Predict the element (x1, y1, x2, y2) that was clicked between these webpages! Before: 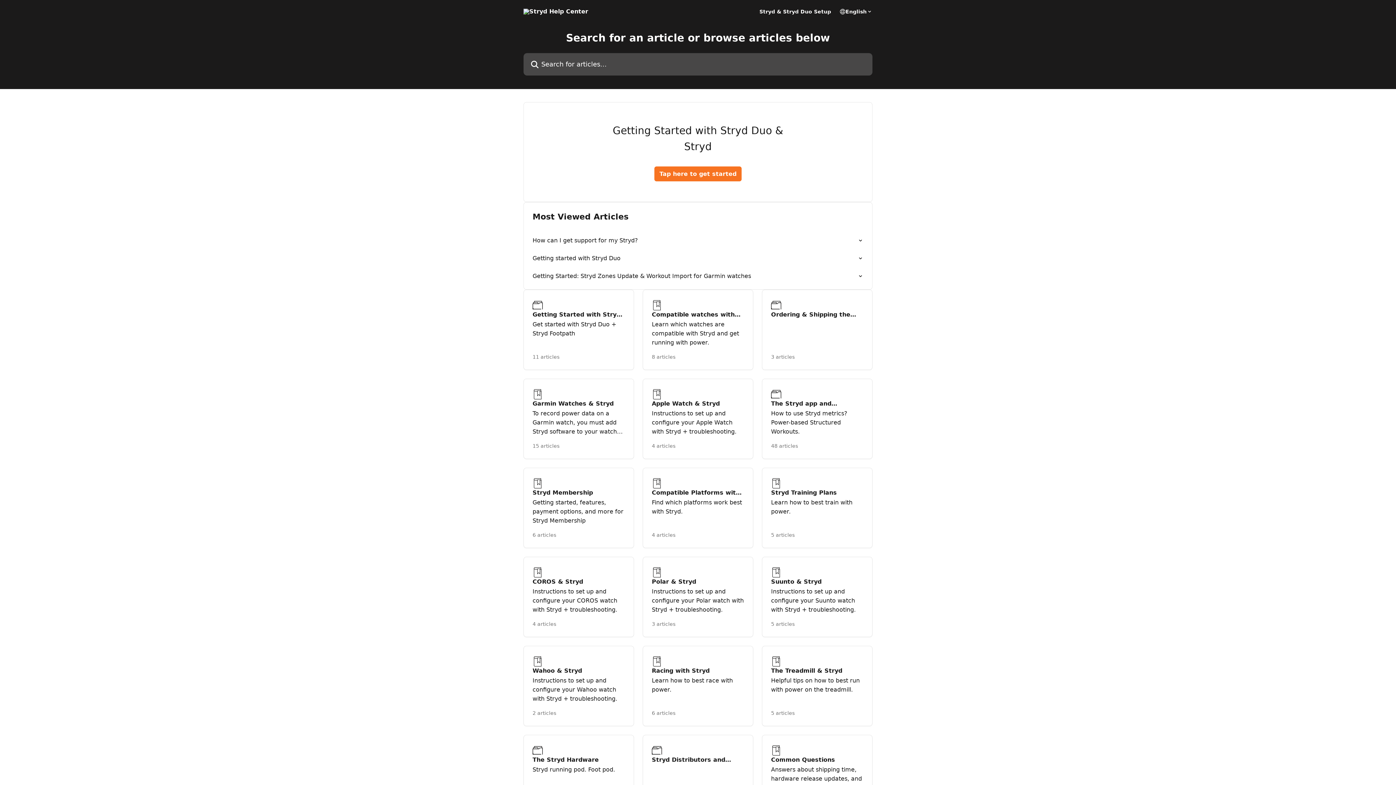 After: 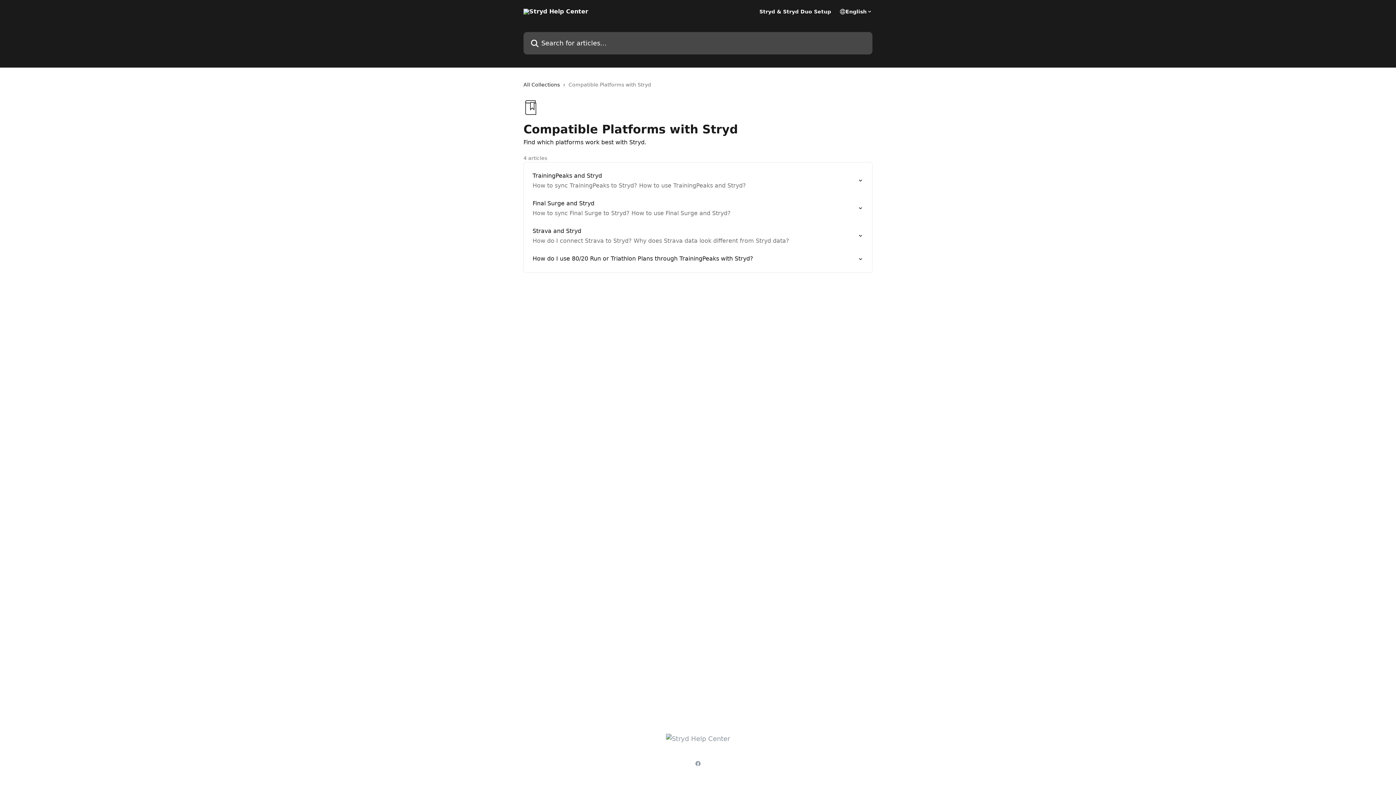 Action: label: Compatible Platforms with Stryd

Find which platforms work best with Stryd.

4 articles bbox: (642, 468, 753, 548)